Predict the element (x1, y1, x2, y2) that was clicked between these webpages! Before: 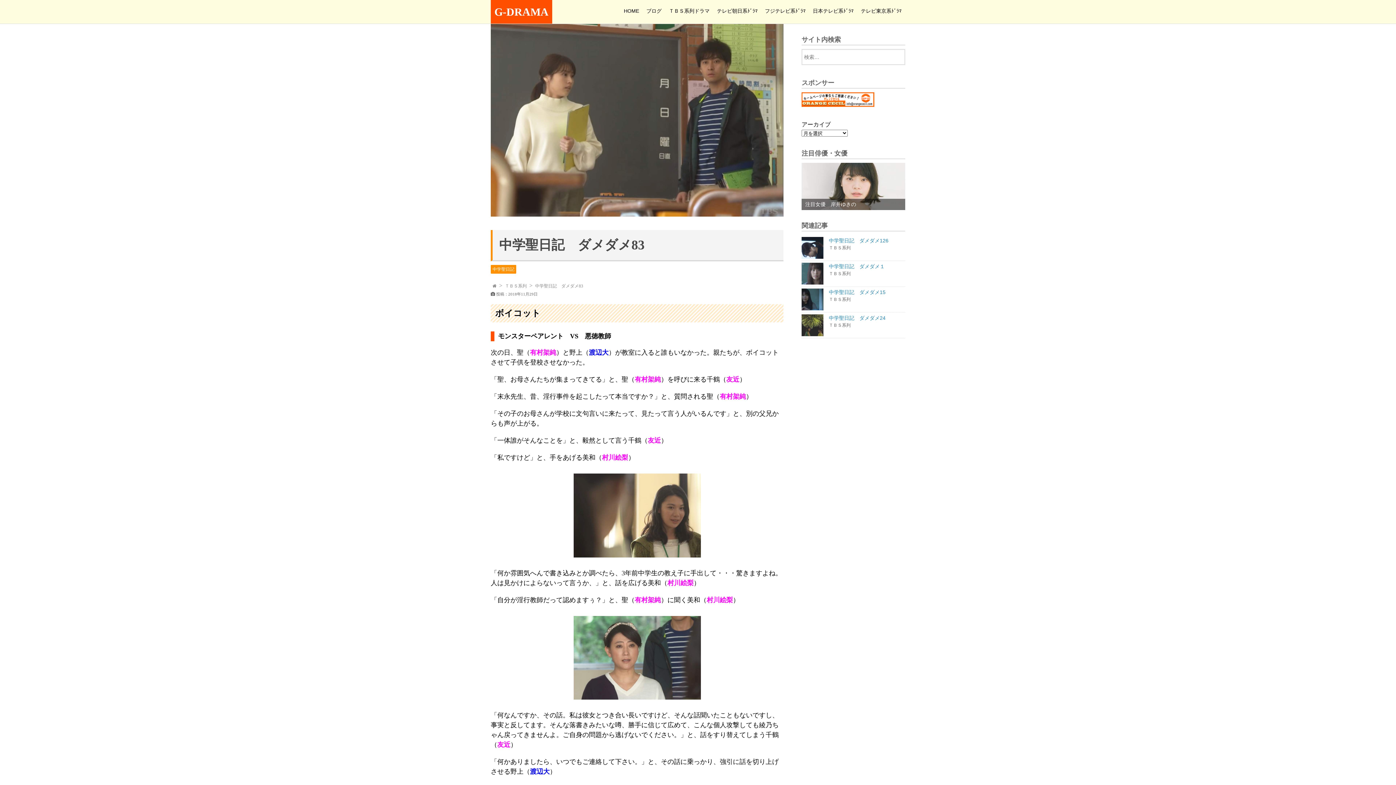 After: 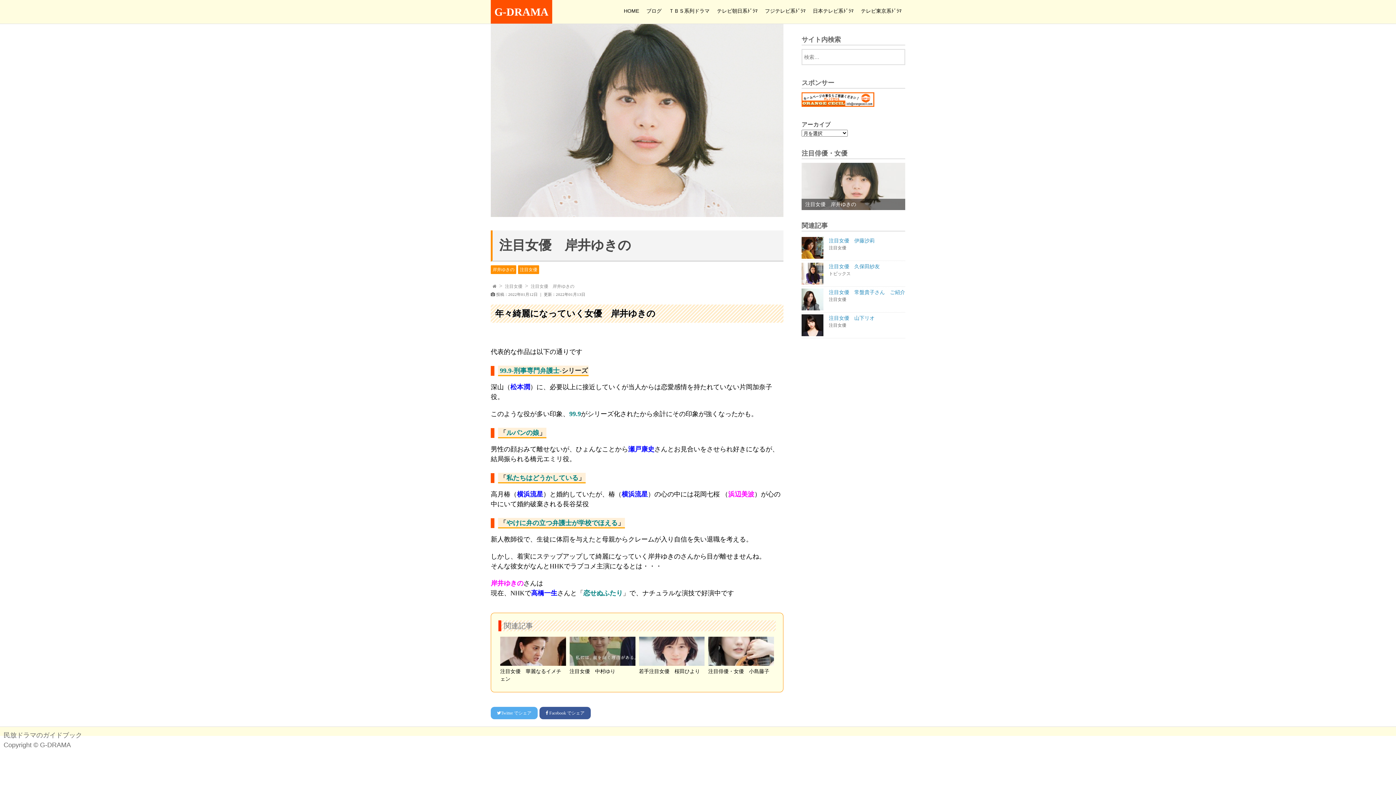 Action: label: 注目女優　岸井ゆきの bbox: (801, 162, 905, 210)